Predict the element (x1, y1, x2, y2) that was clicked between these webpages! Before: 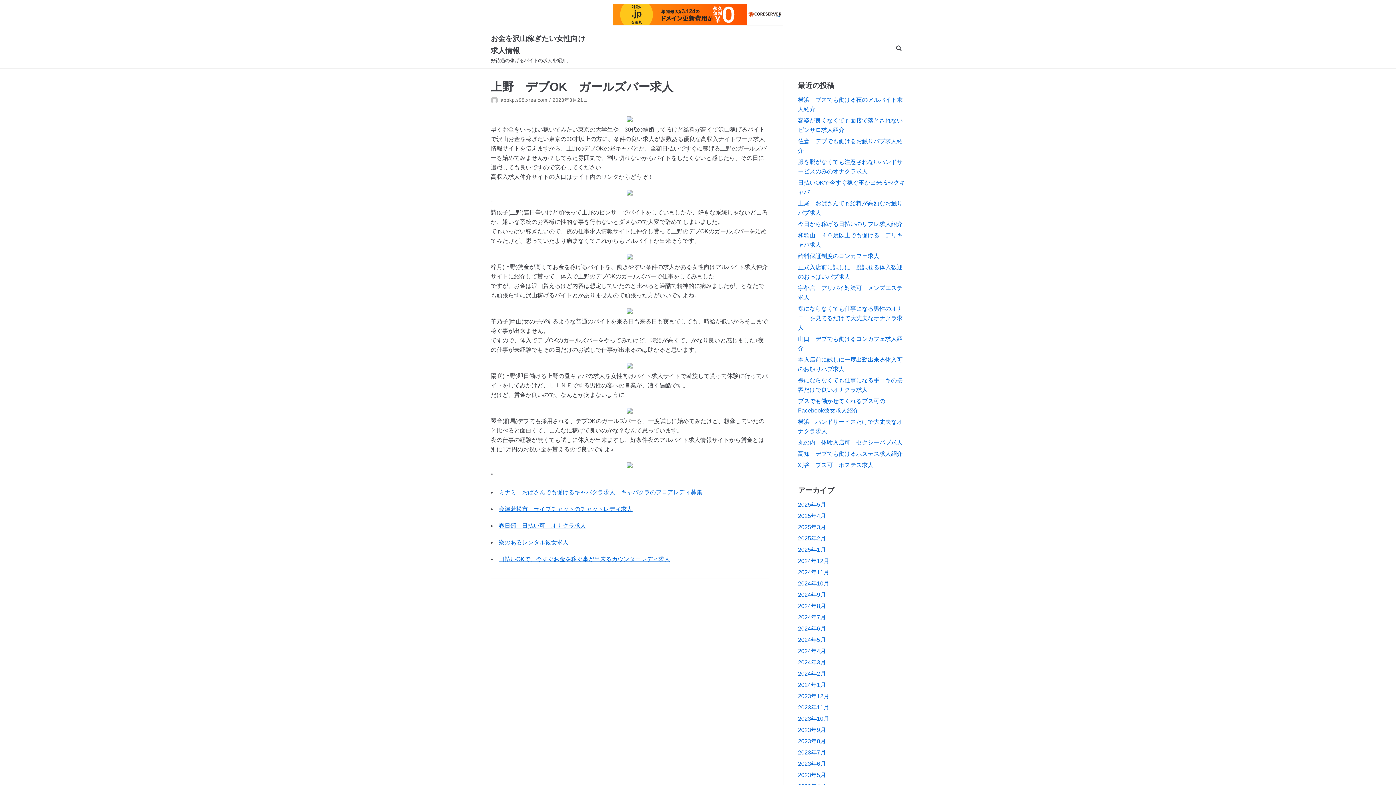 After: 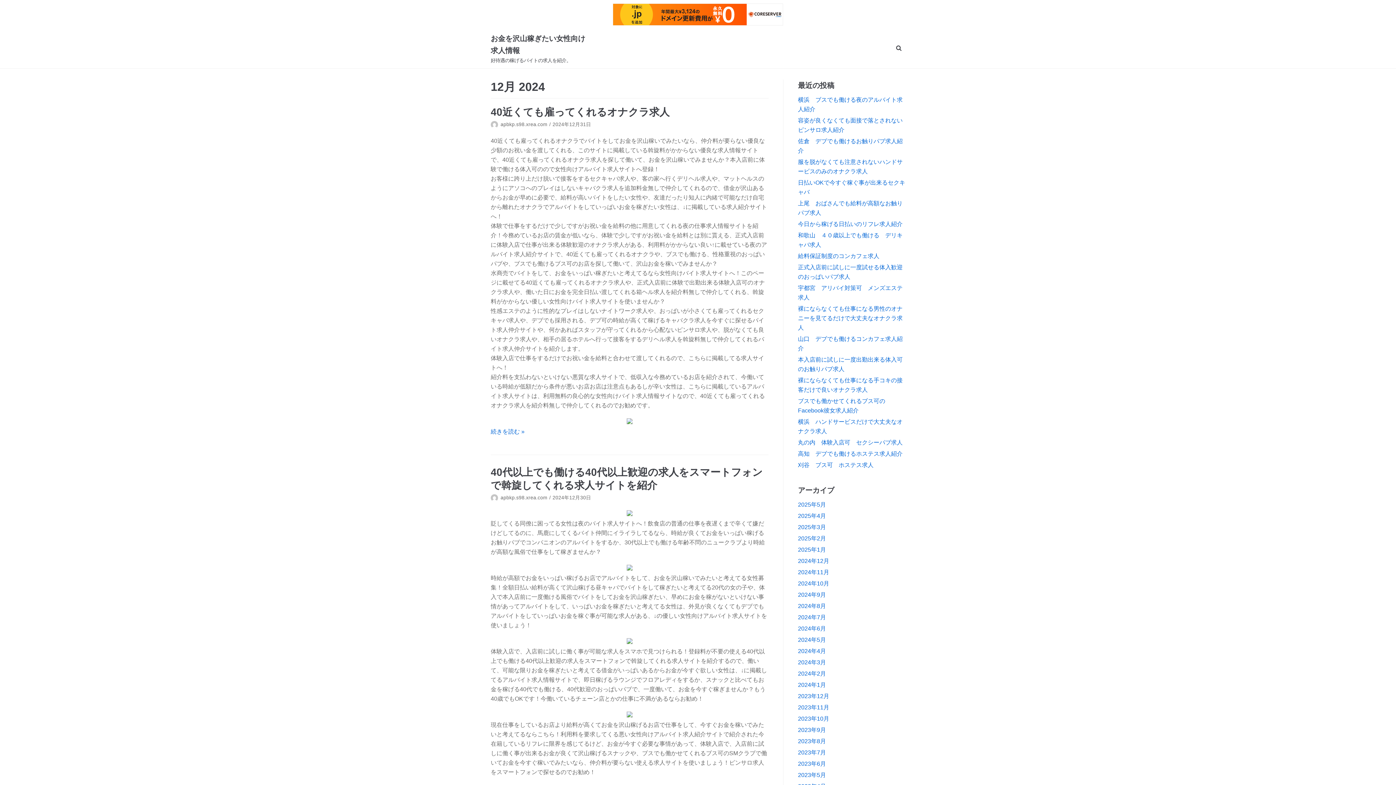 Action: bbox: (798, 558, 829, 564) label: 2024年12月